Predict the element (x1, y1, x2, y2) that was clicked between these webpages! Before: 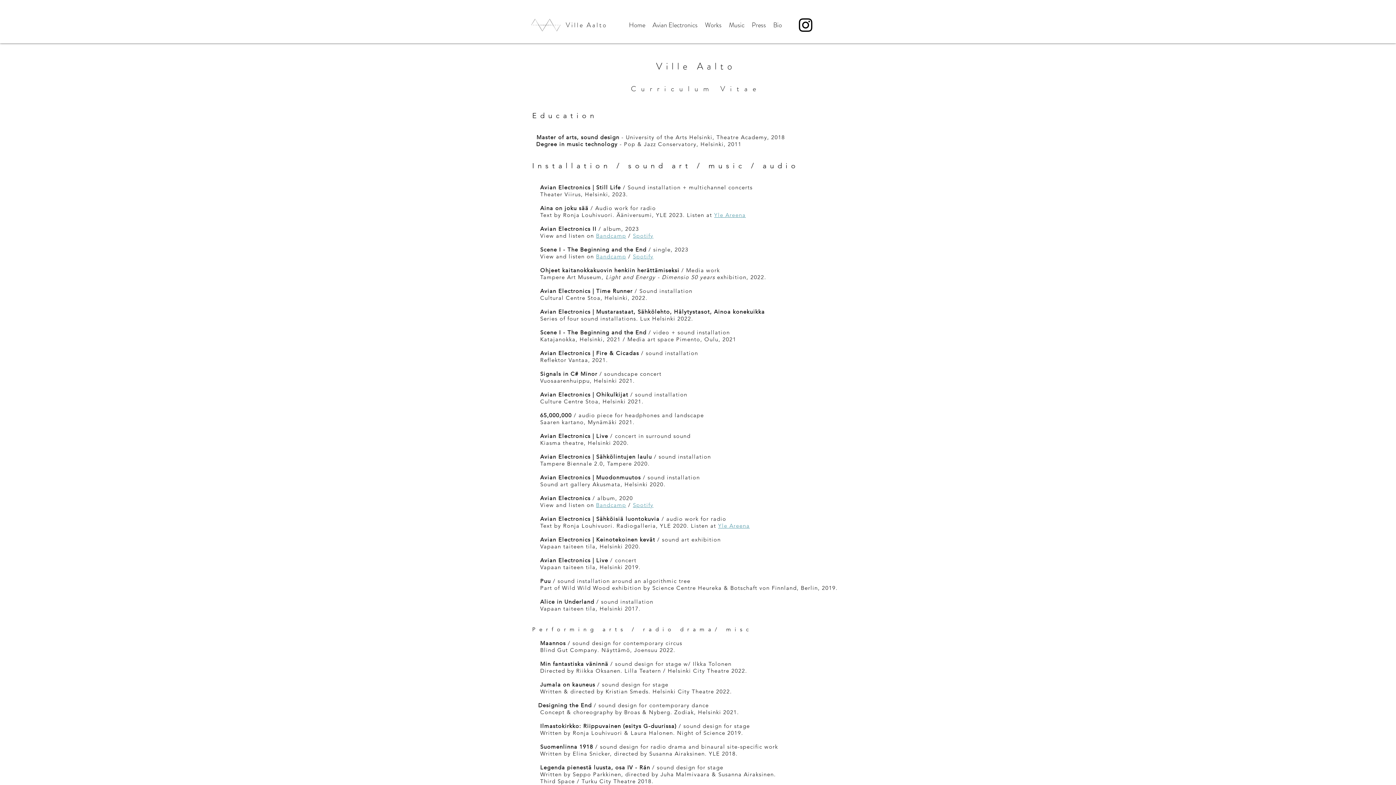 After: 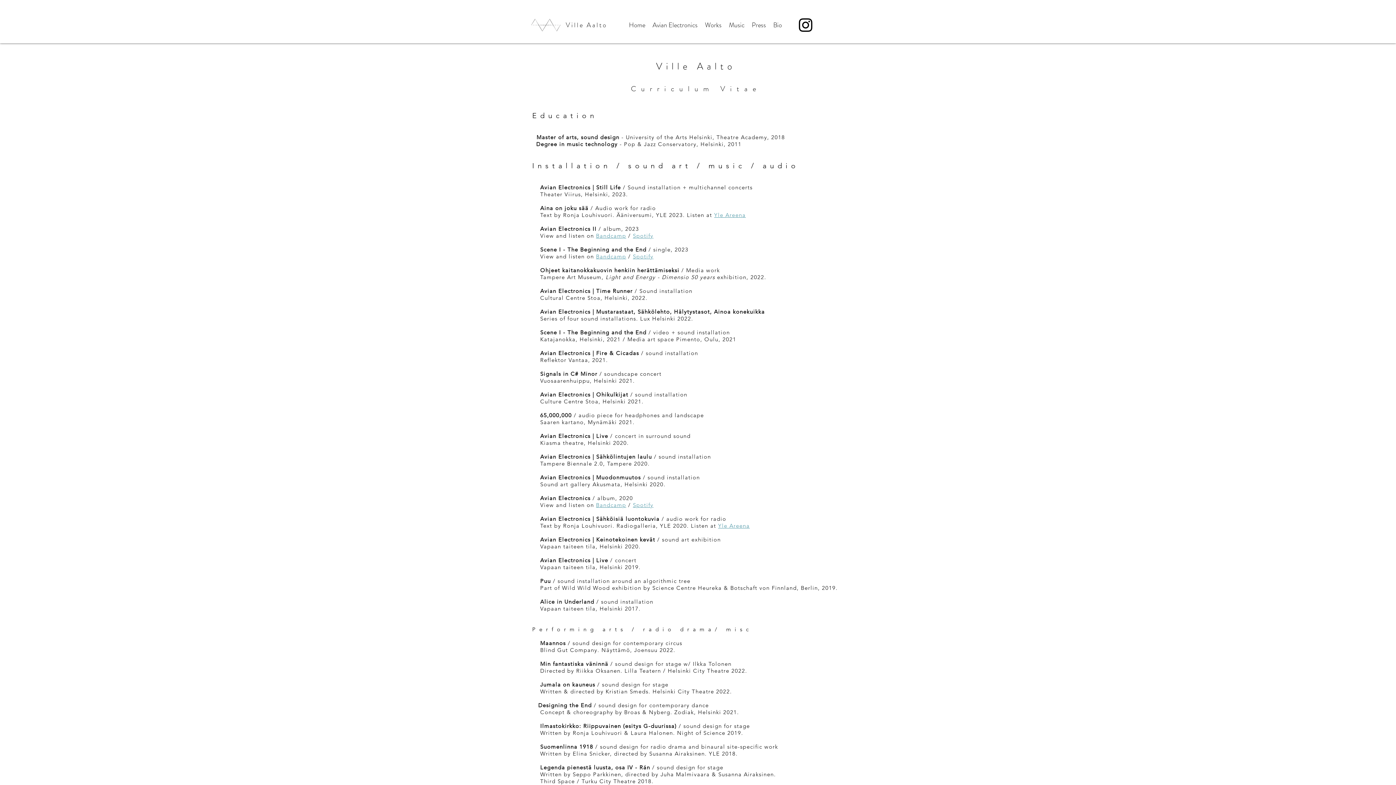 Action: label: Yle Areena bbox: (718, 522, 750, 529)